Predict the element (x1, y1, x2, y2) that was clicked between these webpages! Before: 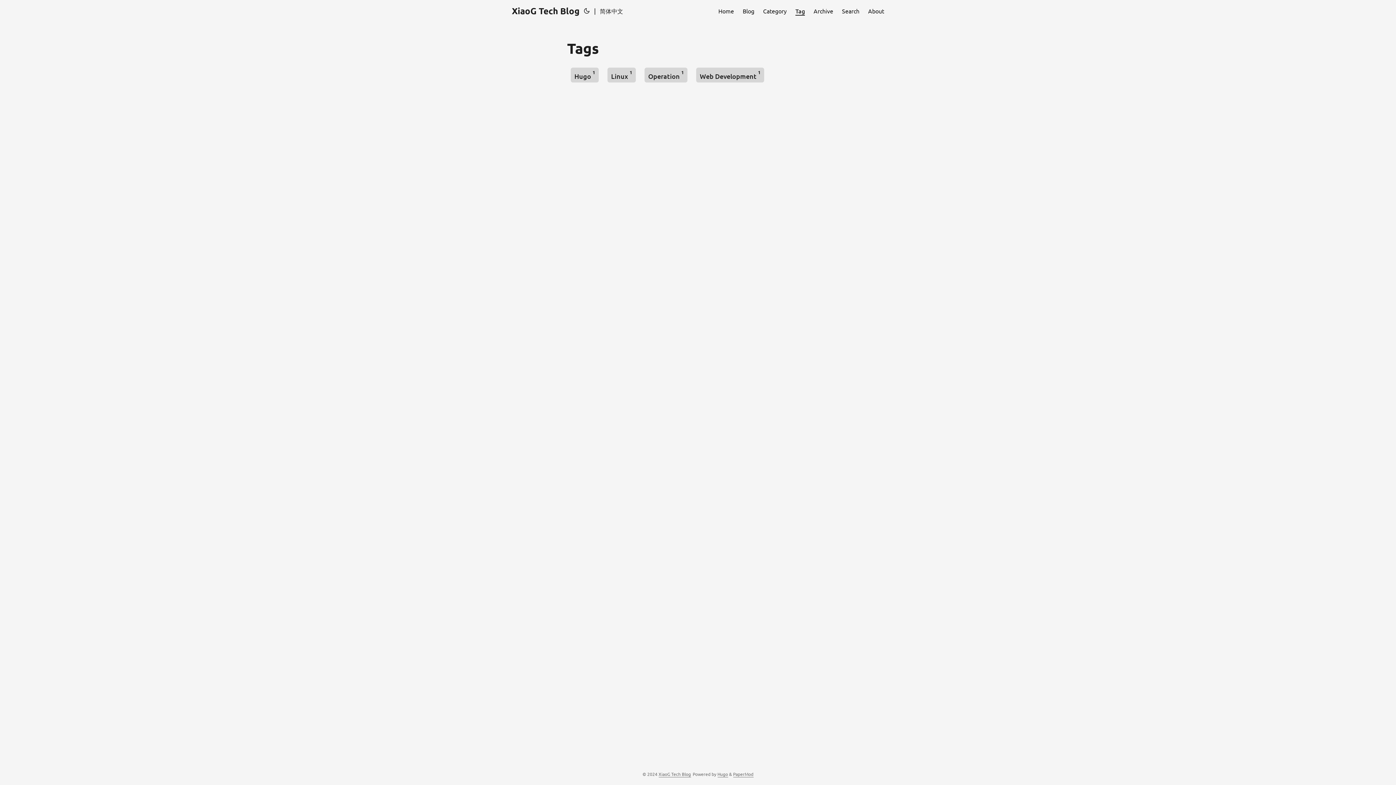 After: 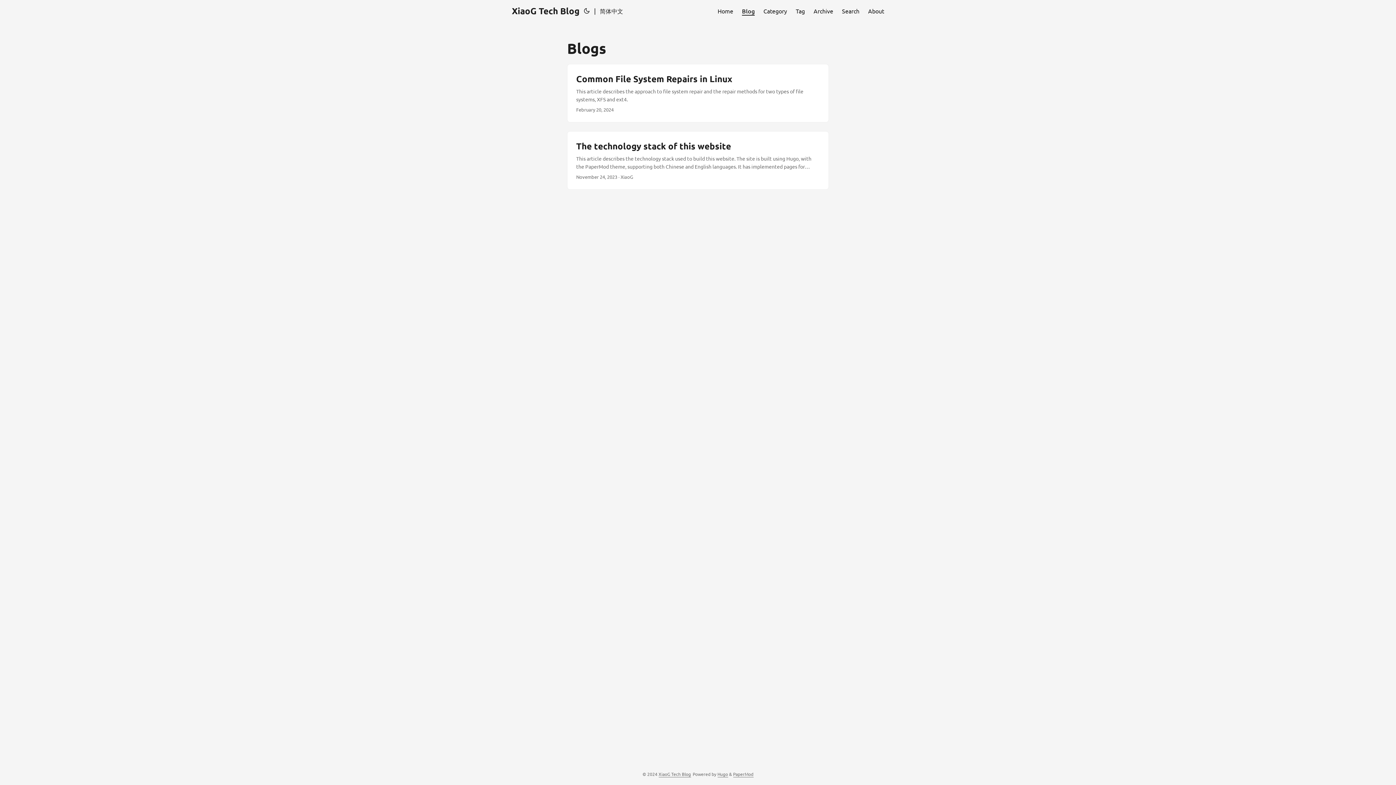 Action: bbox: (742, 0, 754, 21) label: Blog